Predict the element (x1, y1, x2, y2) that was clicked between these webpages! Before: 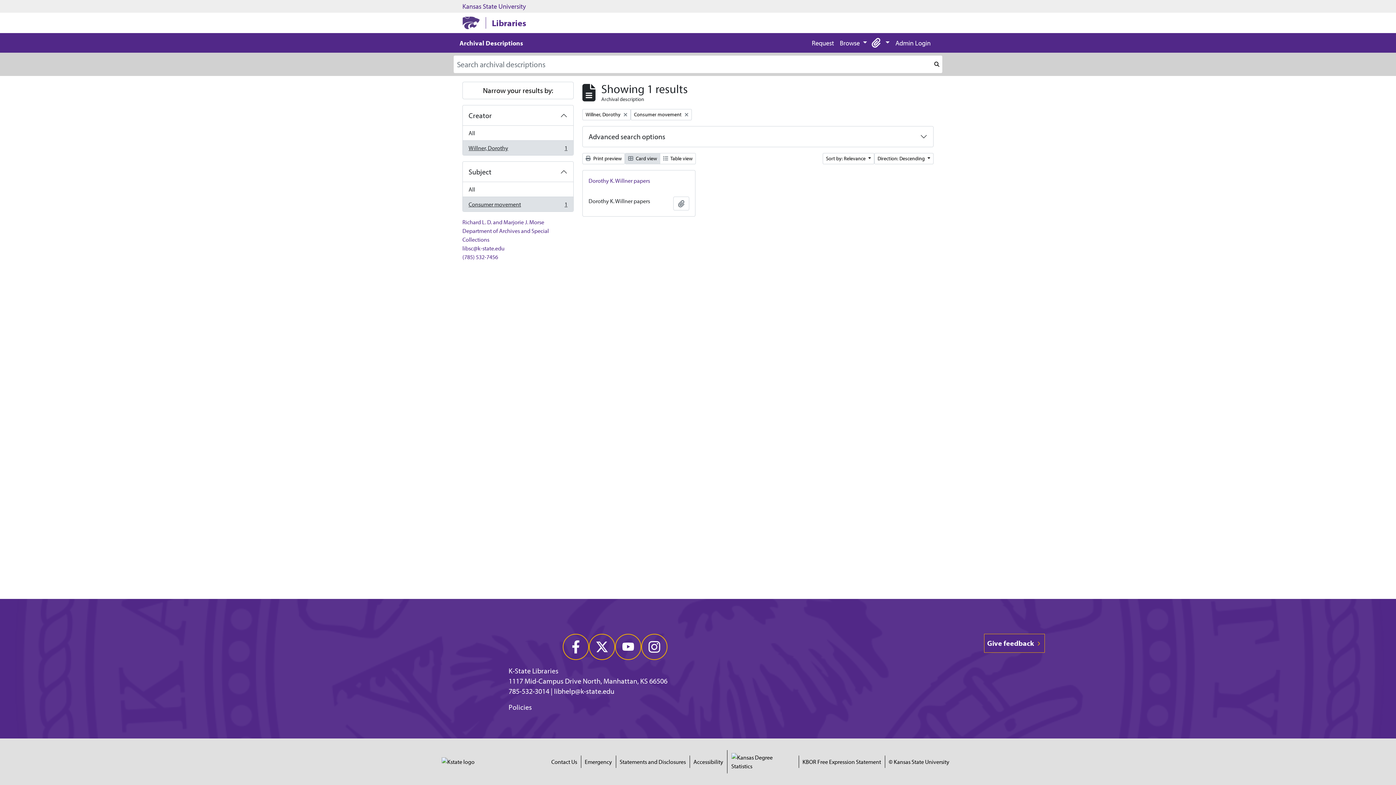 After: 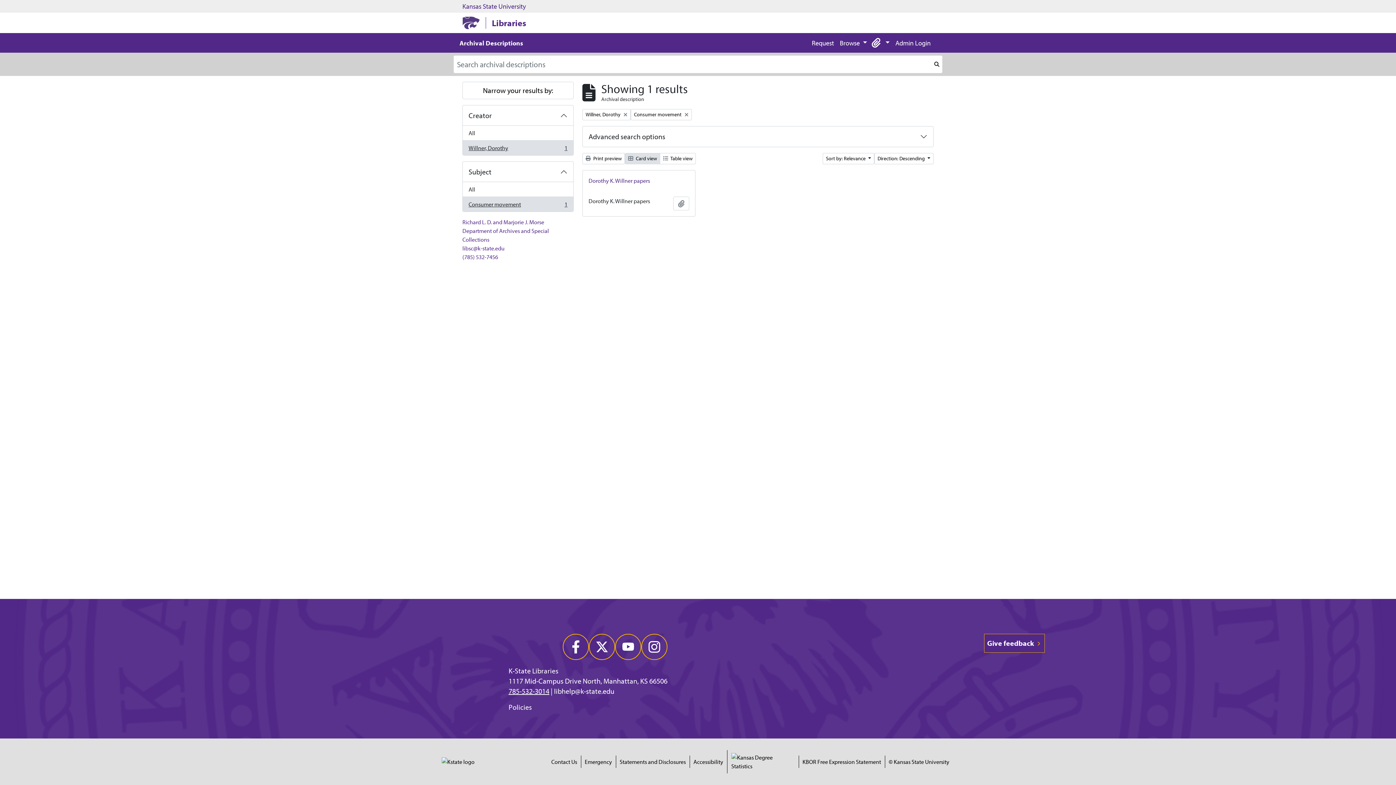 Action: bbox: (508, 686, 549, 696) label: 785-532-3014